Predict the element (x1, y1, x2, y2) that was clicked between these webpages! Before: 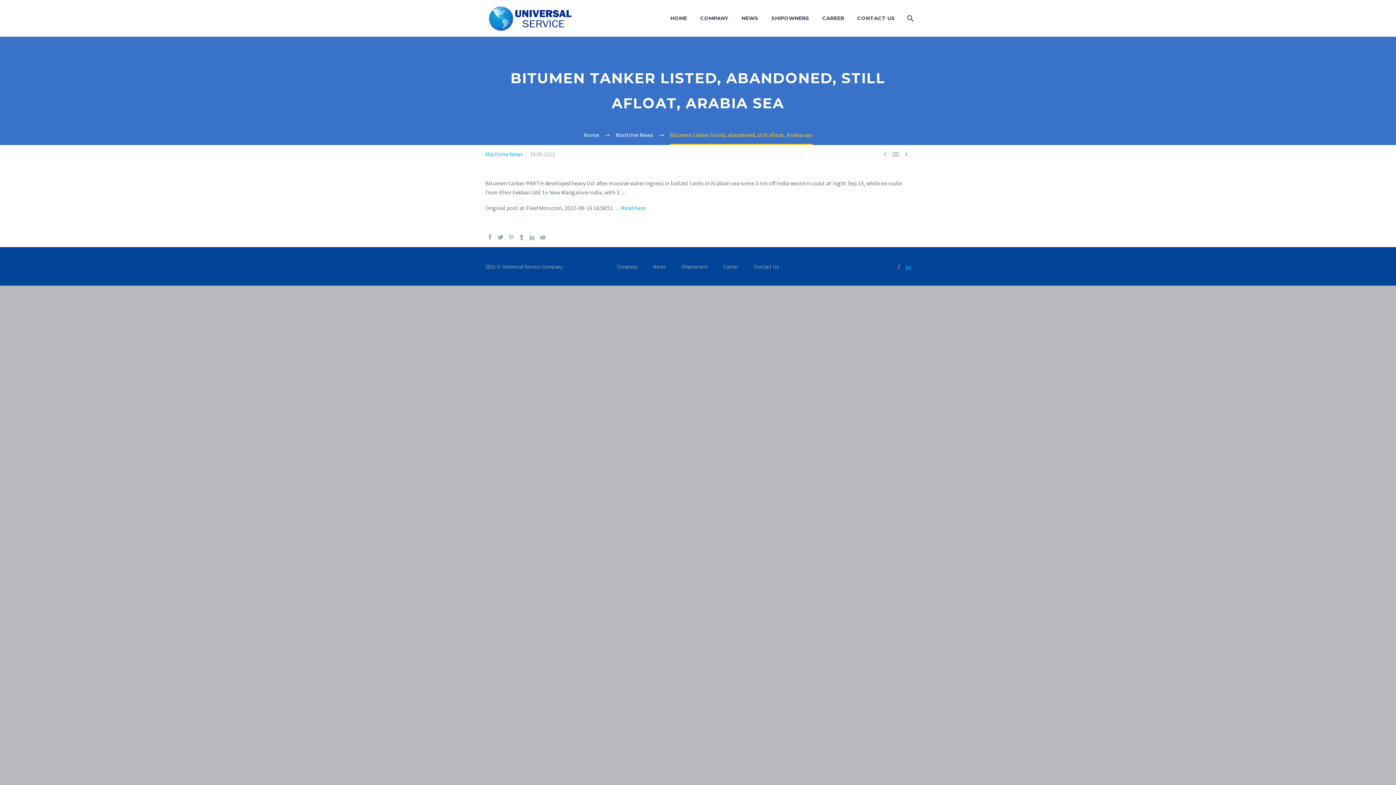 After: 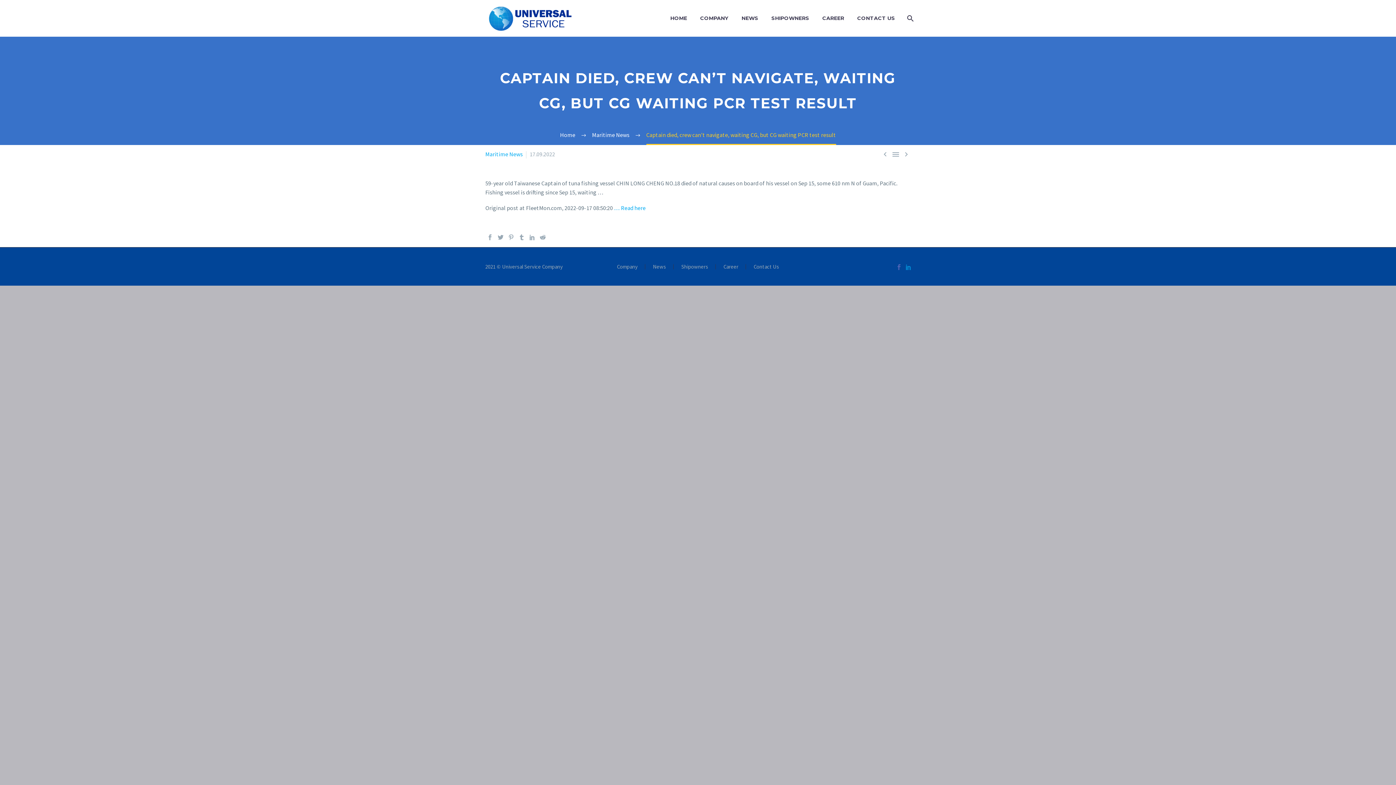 Action: label:  bbox: (902, 149, 910, 158)